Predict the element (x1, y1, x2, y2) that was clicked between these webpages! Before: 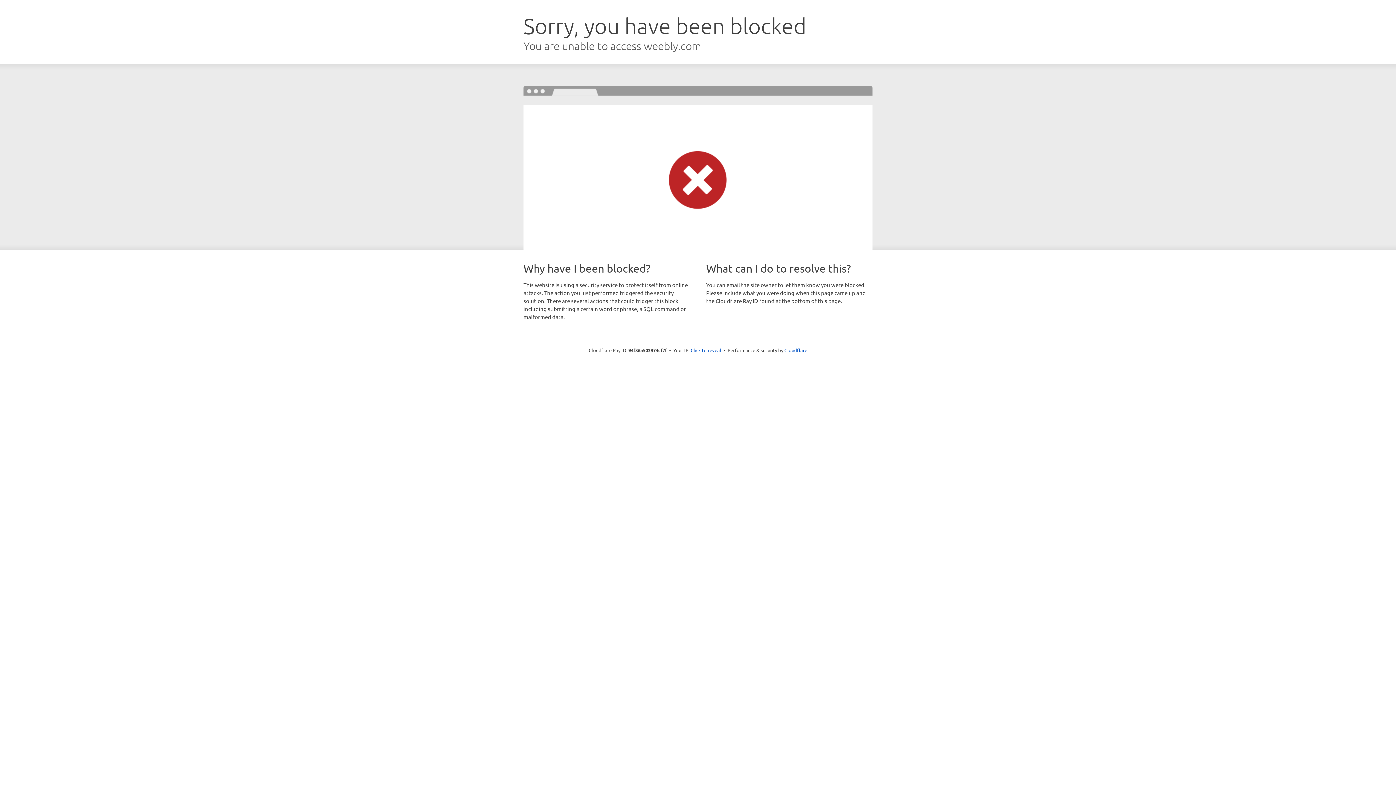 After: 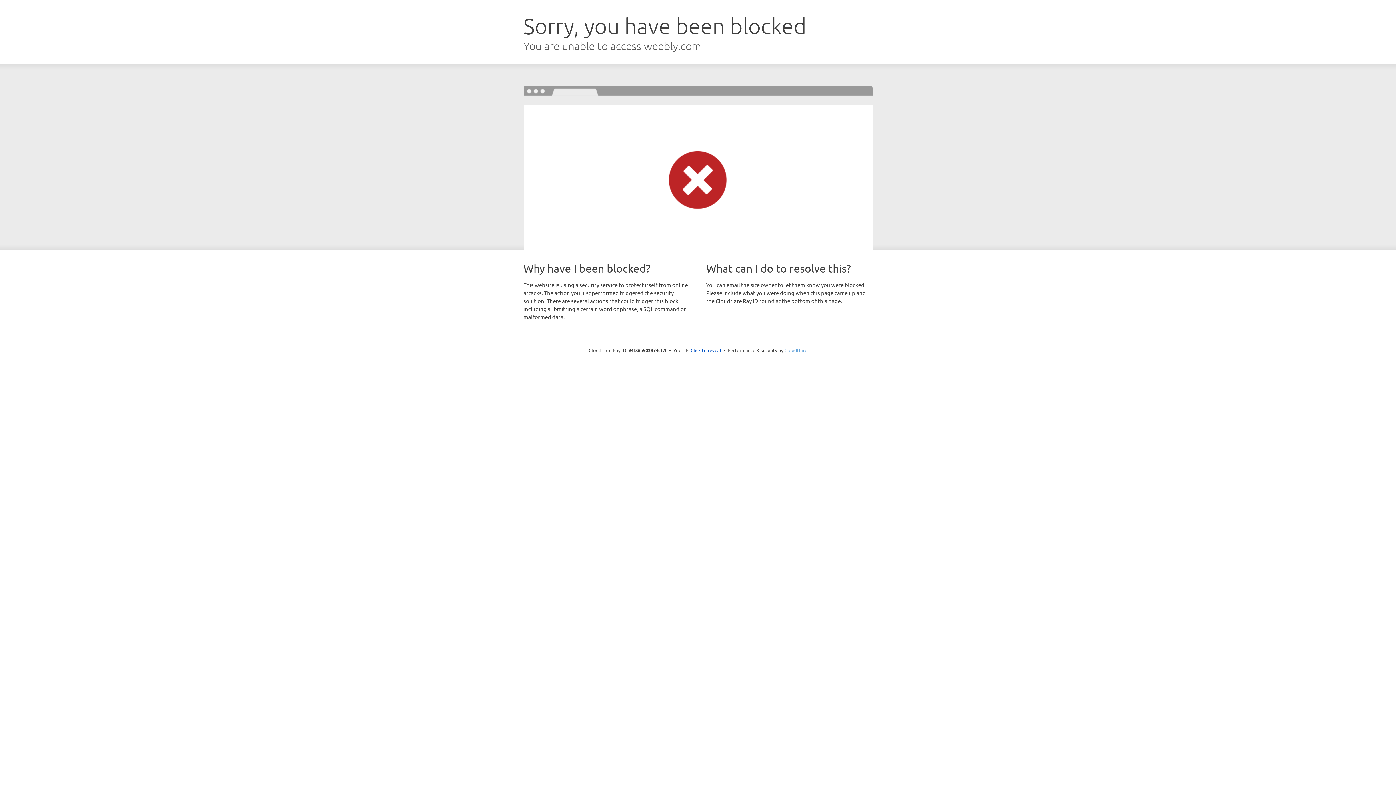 Action: label: Cloudflare bbox: (784, 347, 807, 353)